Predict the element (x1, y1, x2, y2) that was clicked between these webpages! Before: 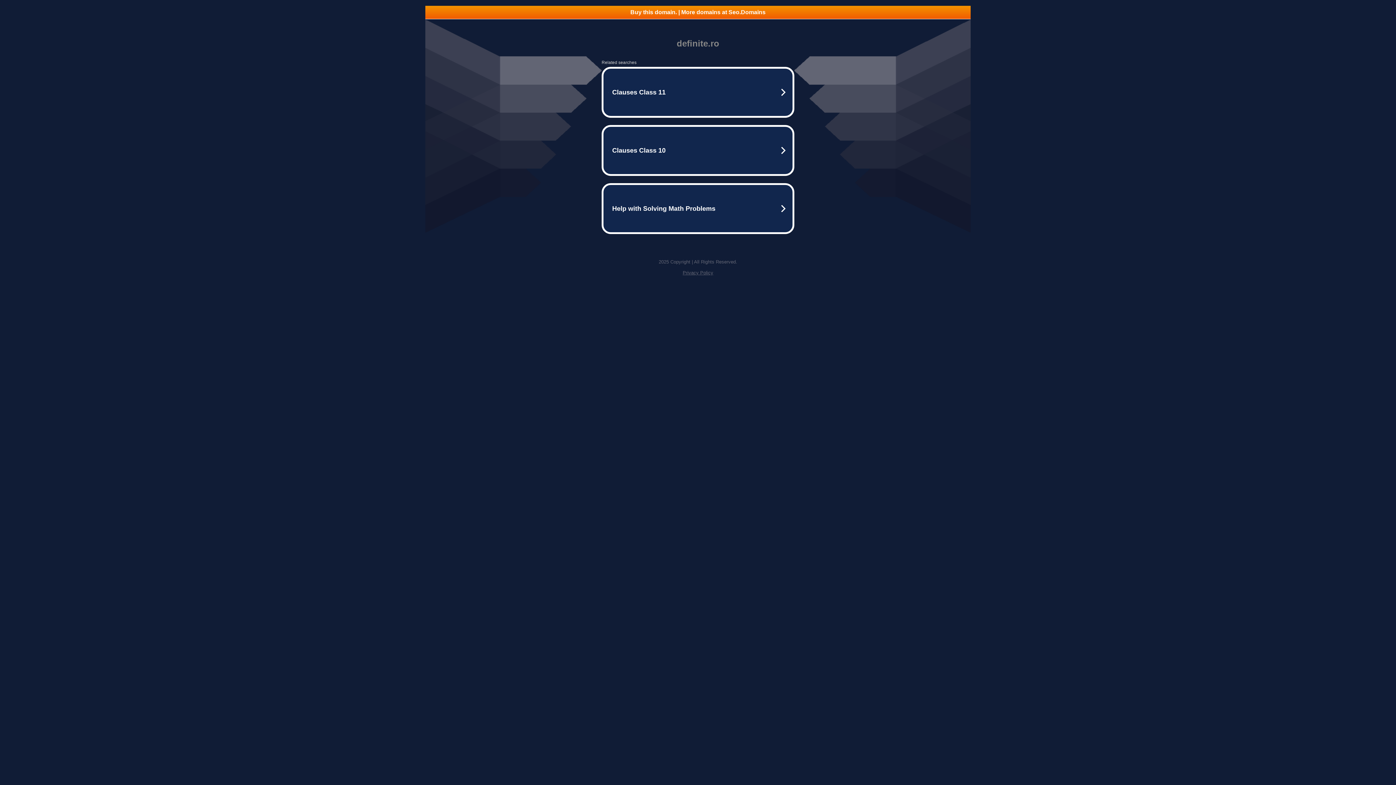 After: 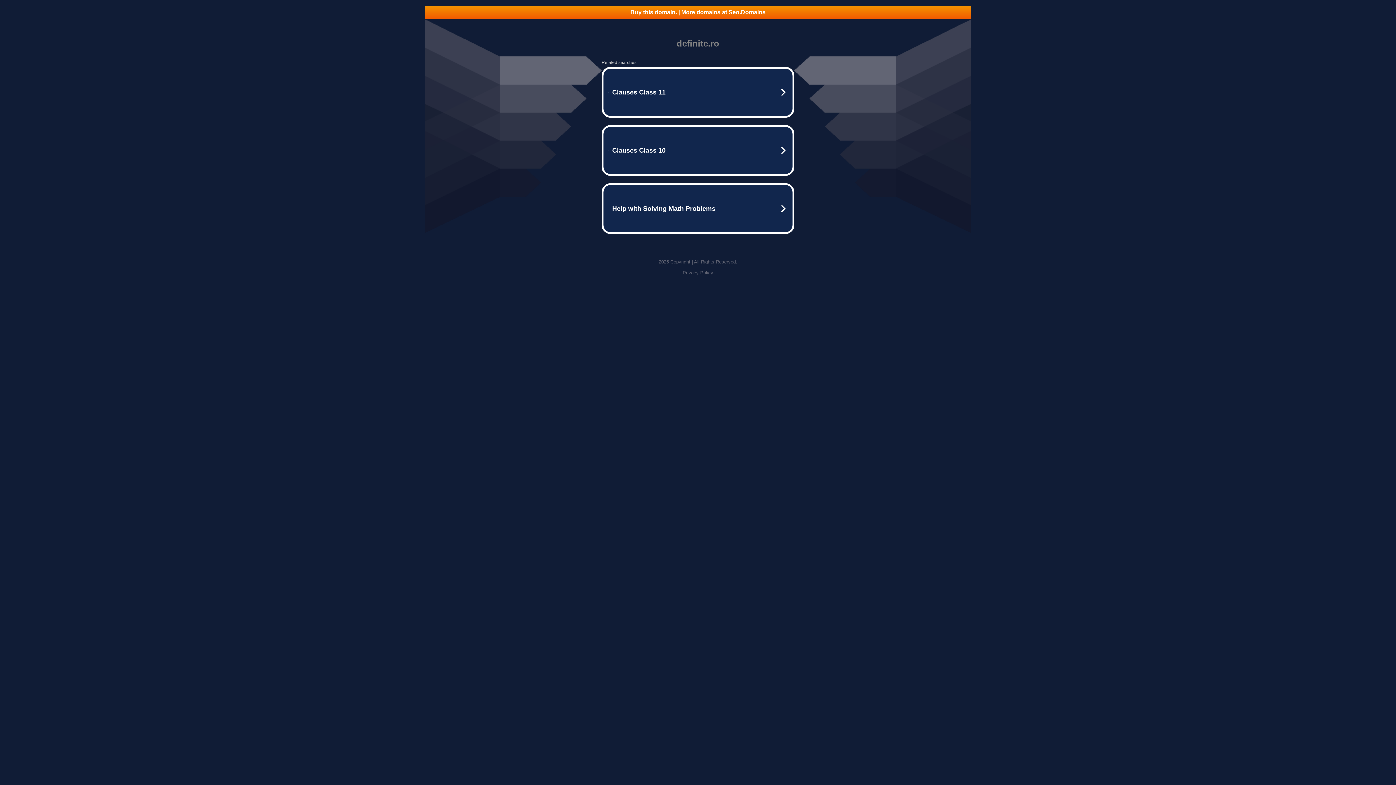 Action: label: Privacy Policy bbox: (682, 270, 713, 275)